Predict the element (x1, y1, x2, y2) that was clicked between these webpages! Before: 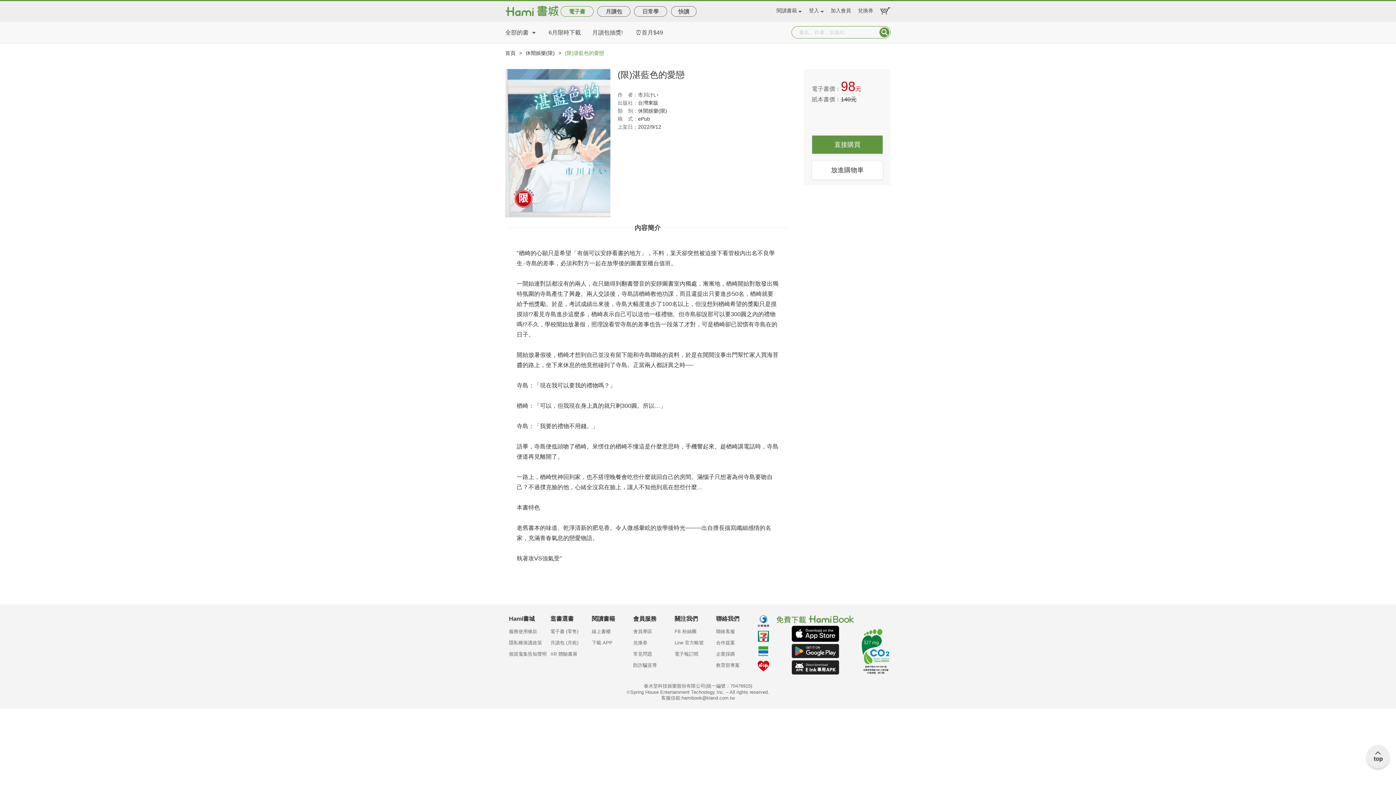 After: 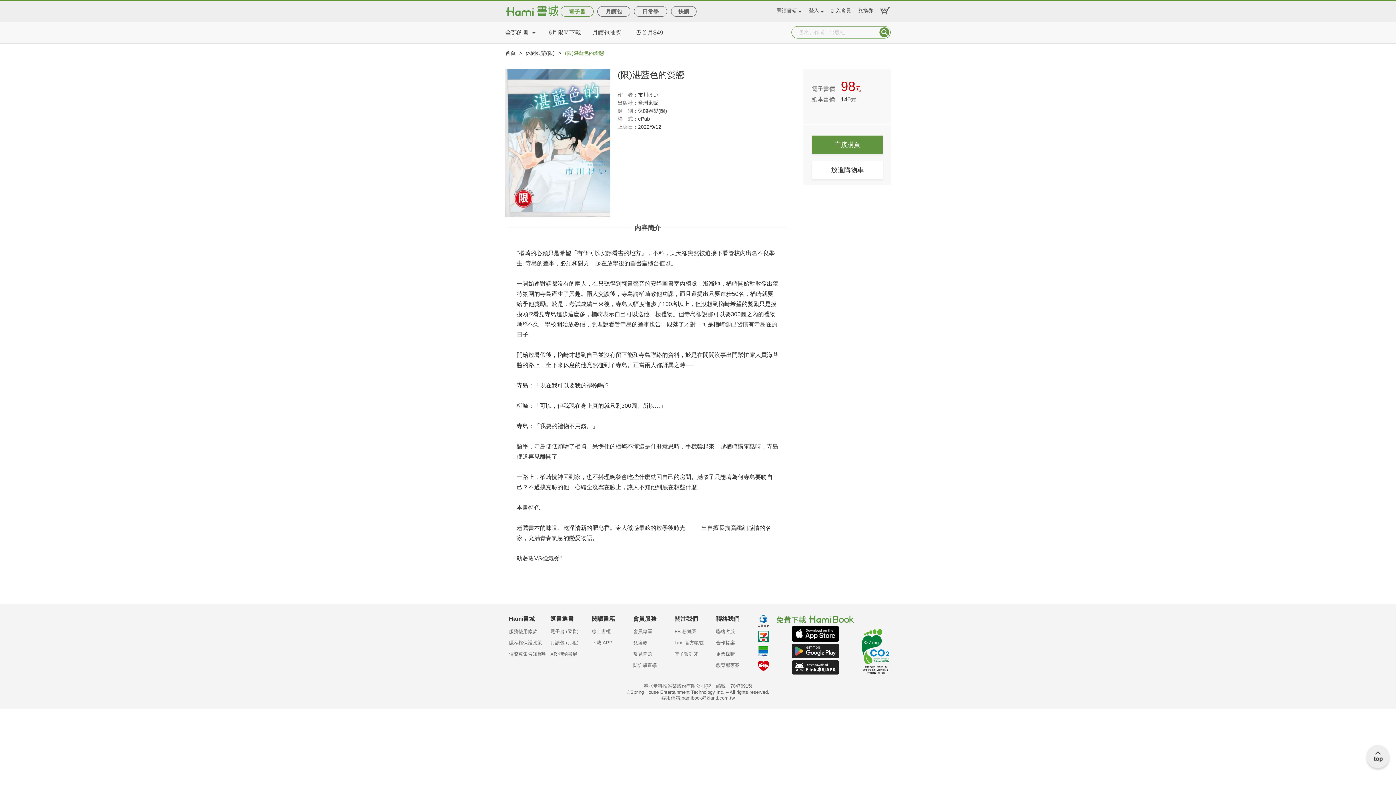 Action: bbox: (674, 640, 716, 651) label: Line 官方帳號